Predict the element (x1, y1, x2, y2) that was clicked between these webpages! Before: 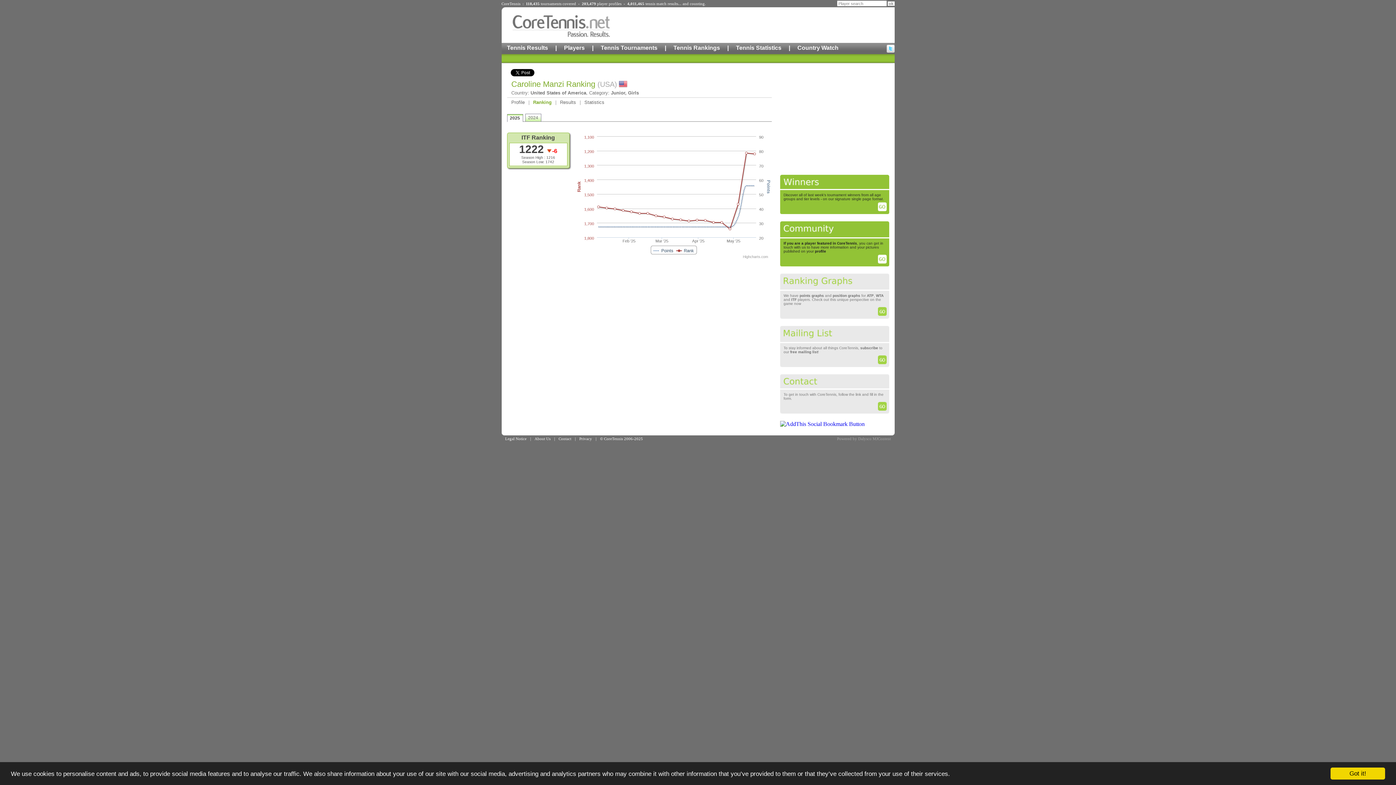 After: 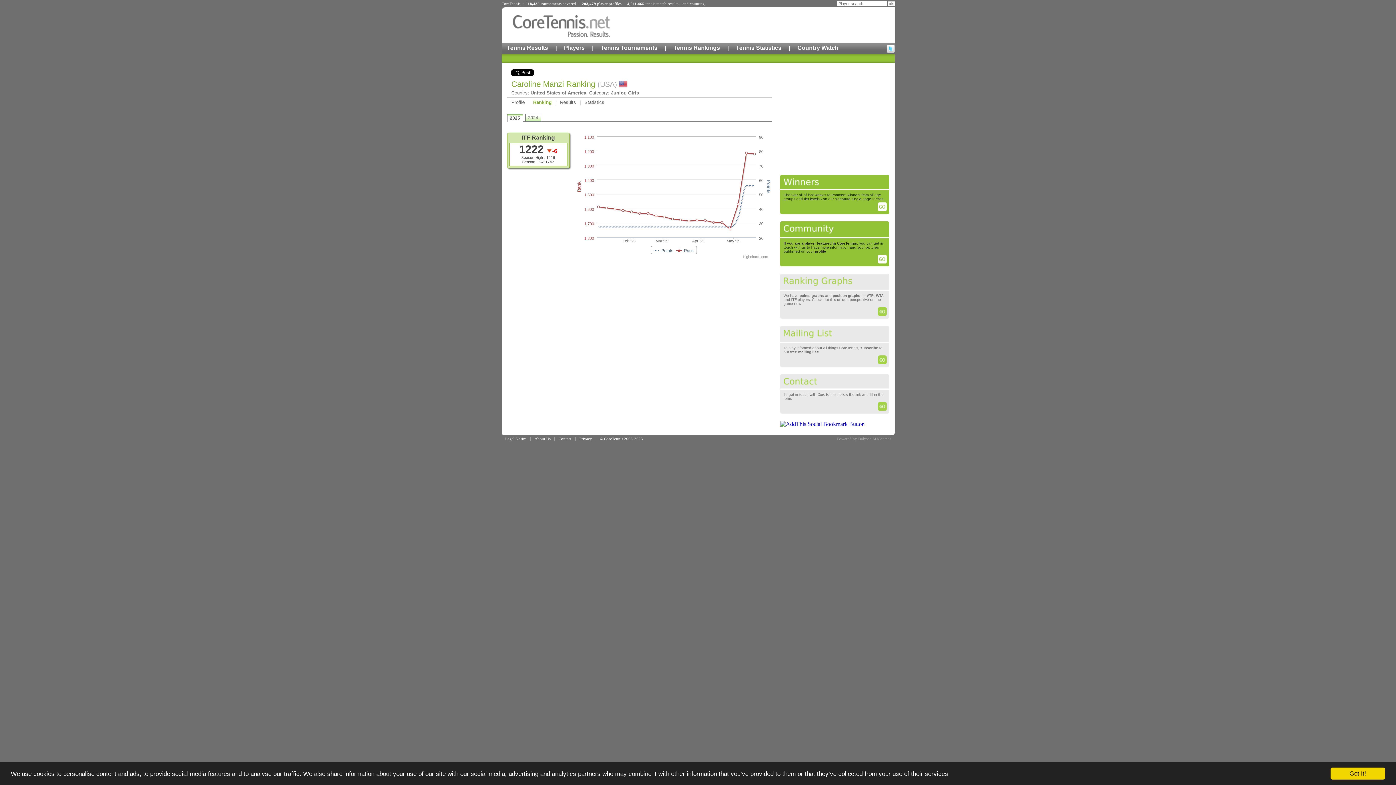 Action: bbox: (531, 99, 554, 105) label: Ranking